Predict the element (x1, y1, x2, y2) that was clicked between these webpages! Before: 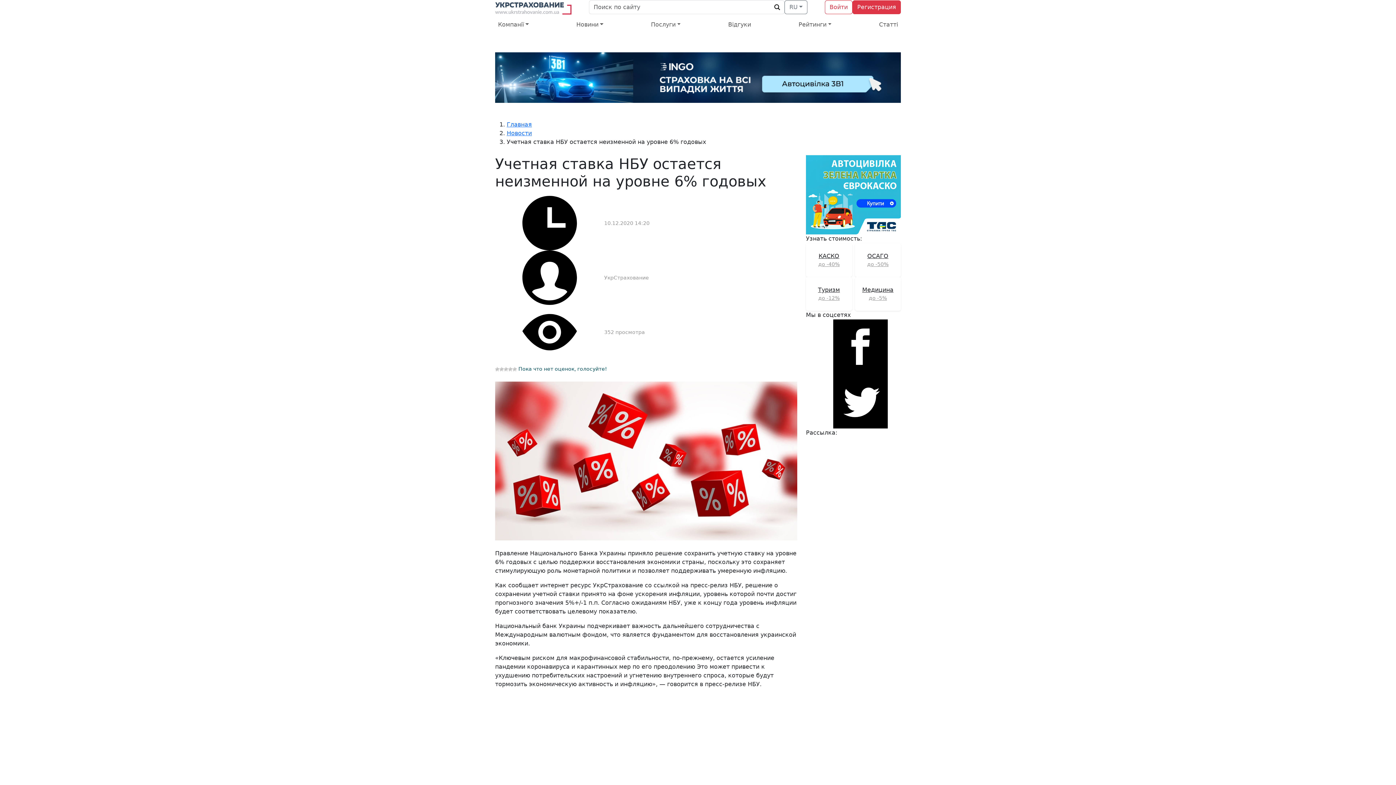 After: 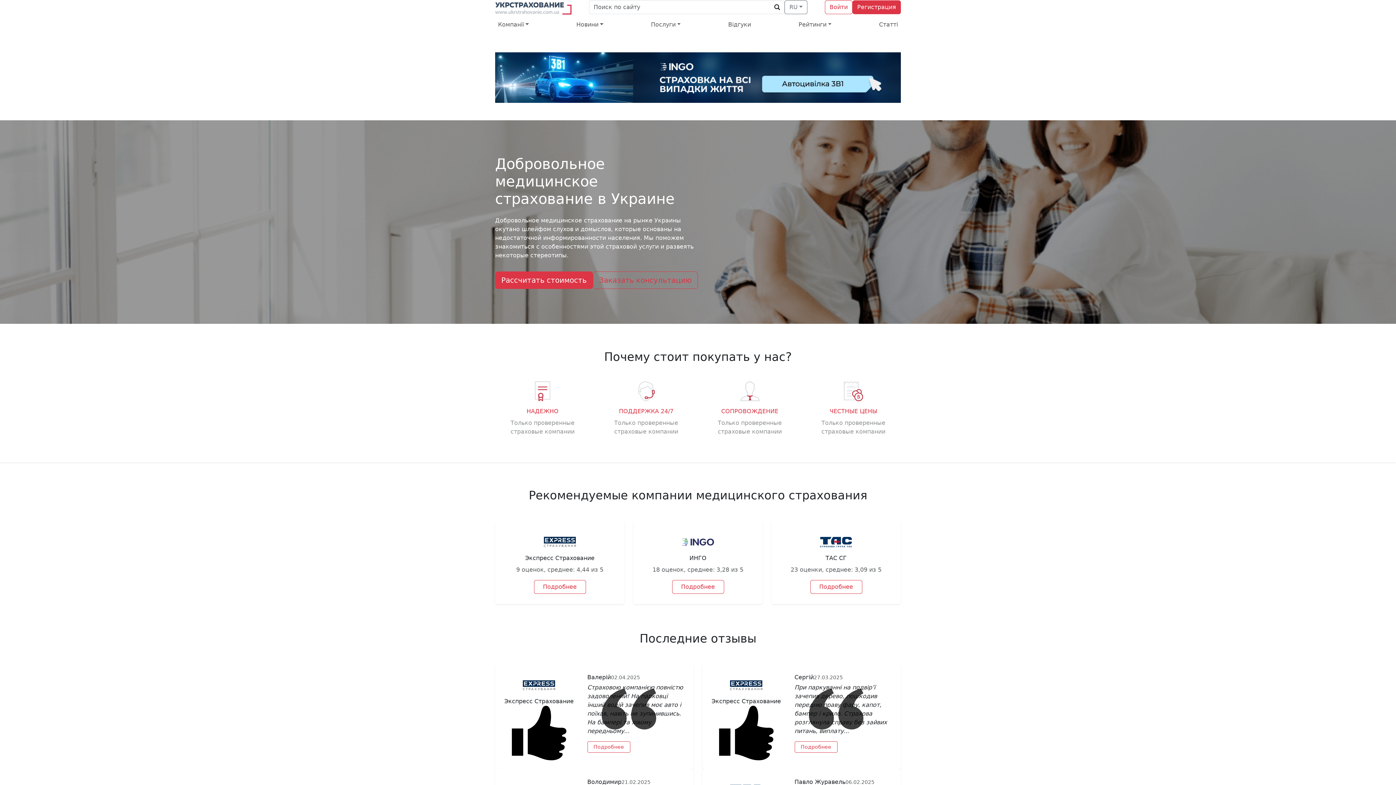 Action: label: Медицина
до -5% bbox: (855, 276, 901, 310)